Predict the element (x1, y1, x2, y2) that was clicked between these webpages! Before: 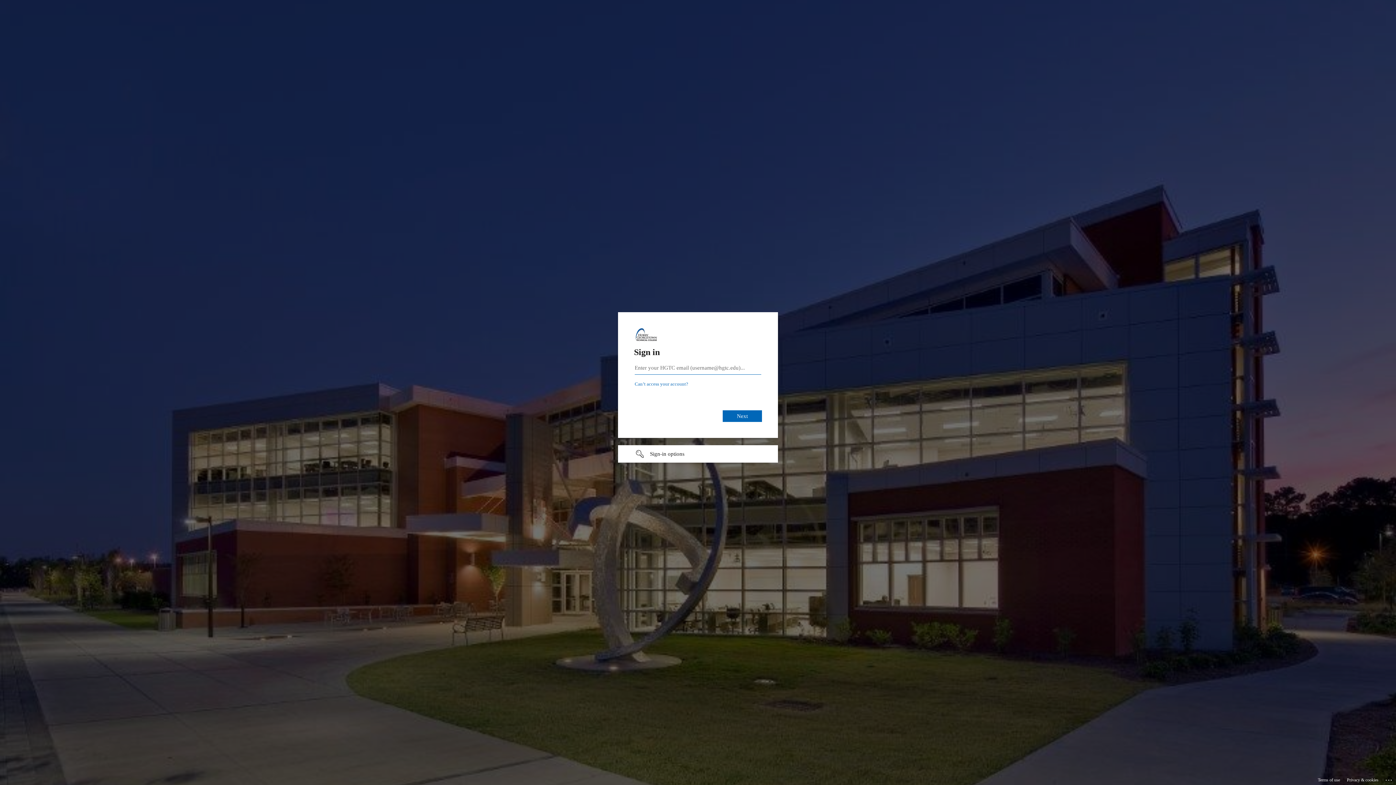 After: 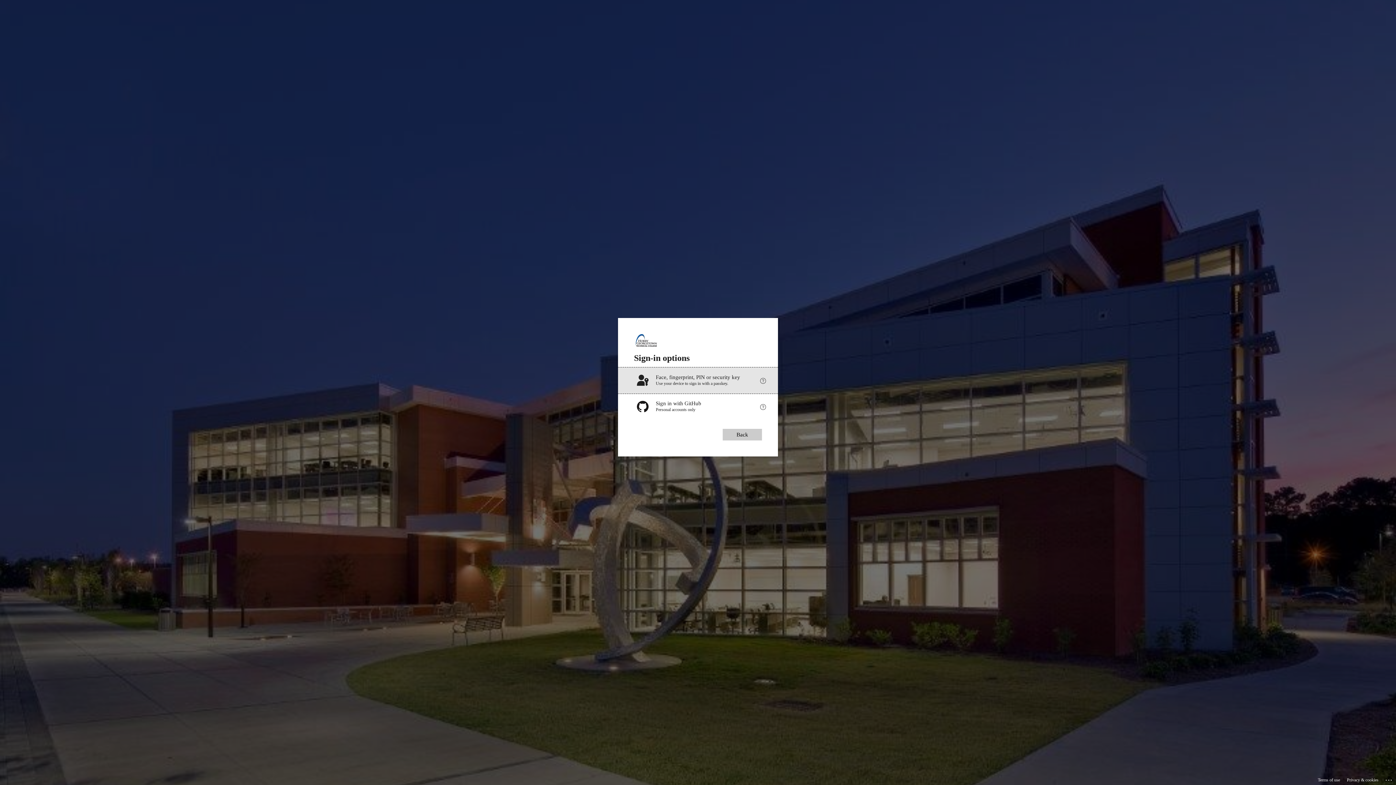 Action: bbox: (618, 445, 778, 462) label: Sign-in options undefined